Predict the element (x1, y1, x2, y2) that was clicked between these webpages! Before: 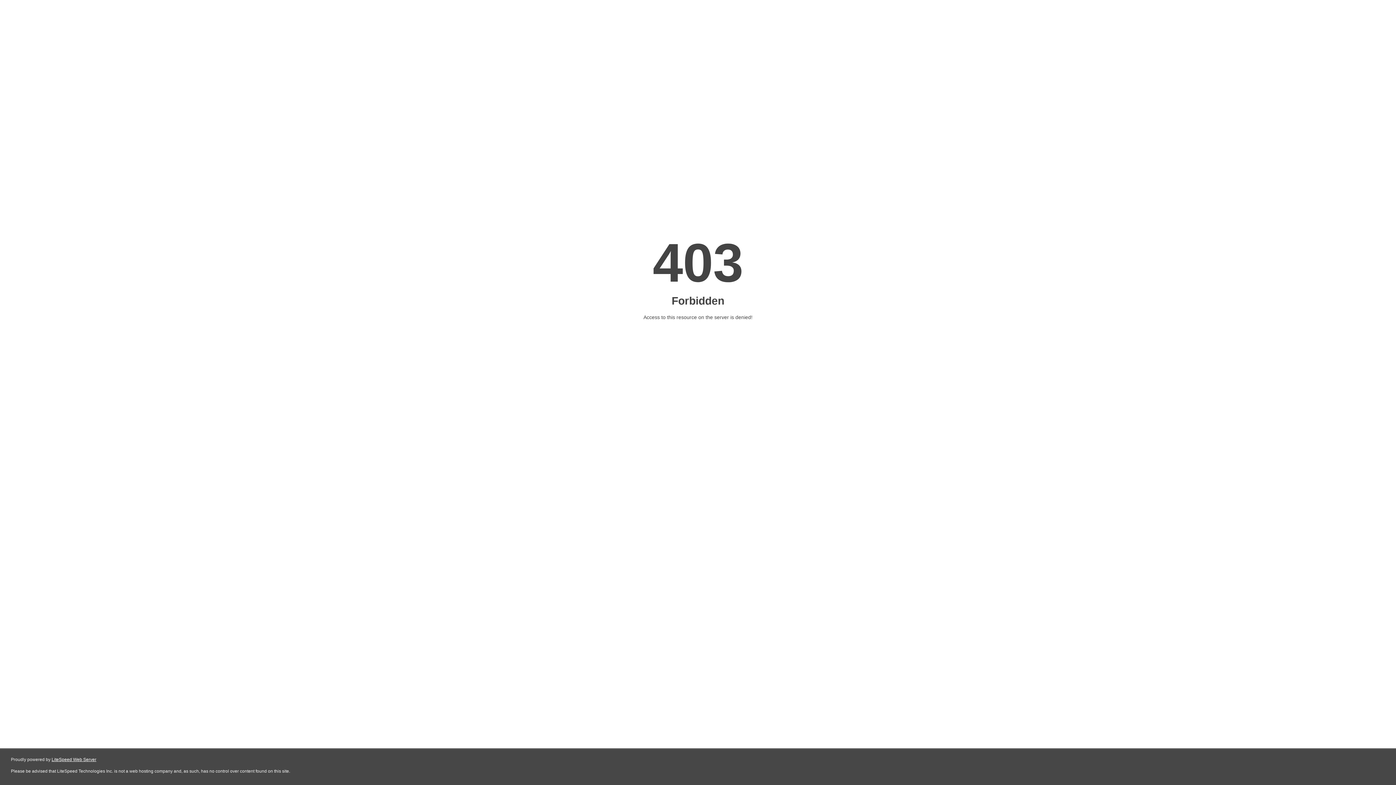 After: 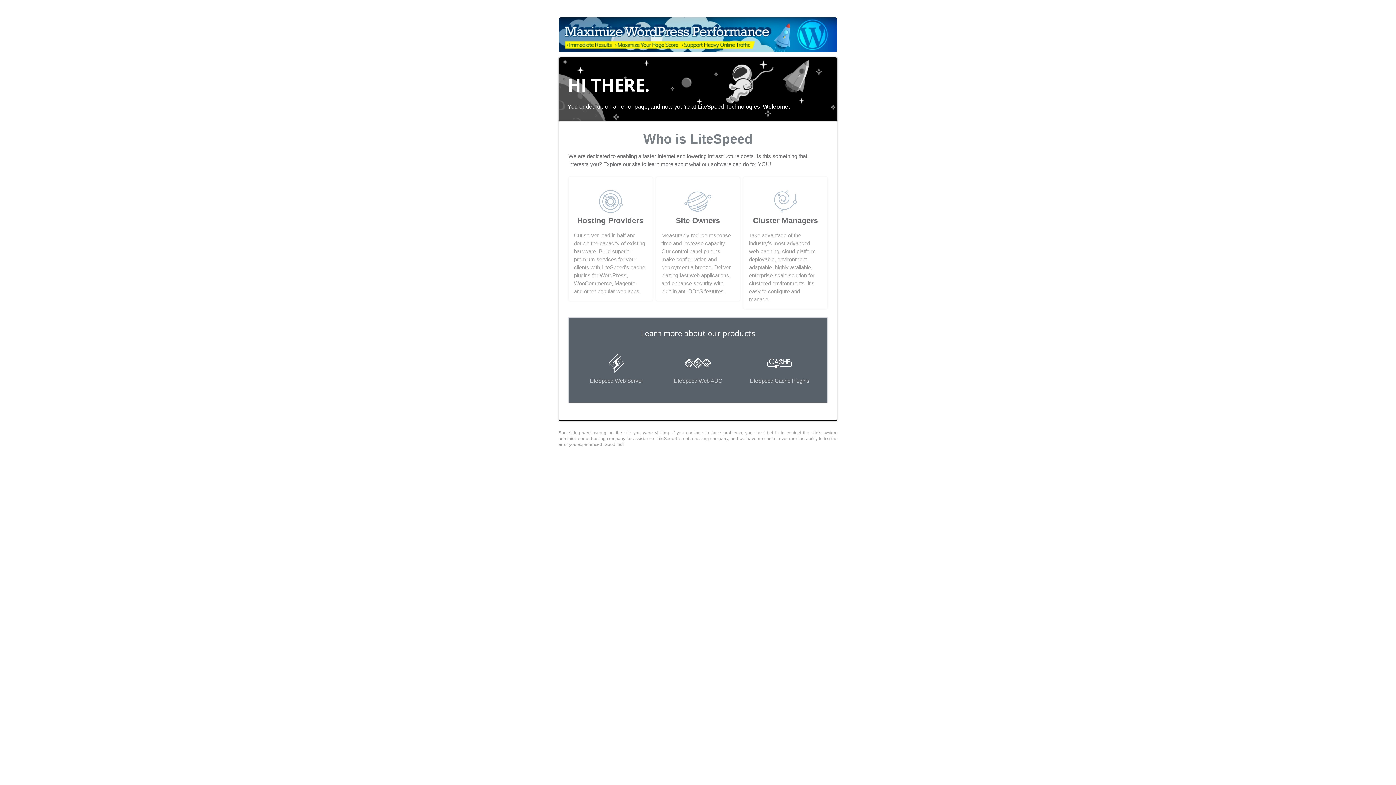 Action: bbox: (51, 757, 96, 762) label: LiteSpeed Web Server